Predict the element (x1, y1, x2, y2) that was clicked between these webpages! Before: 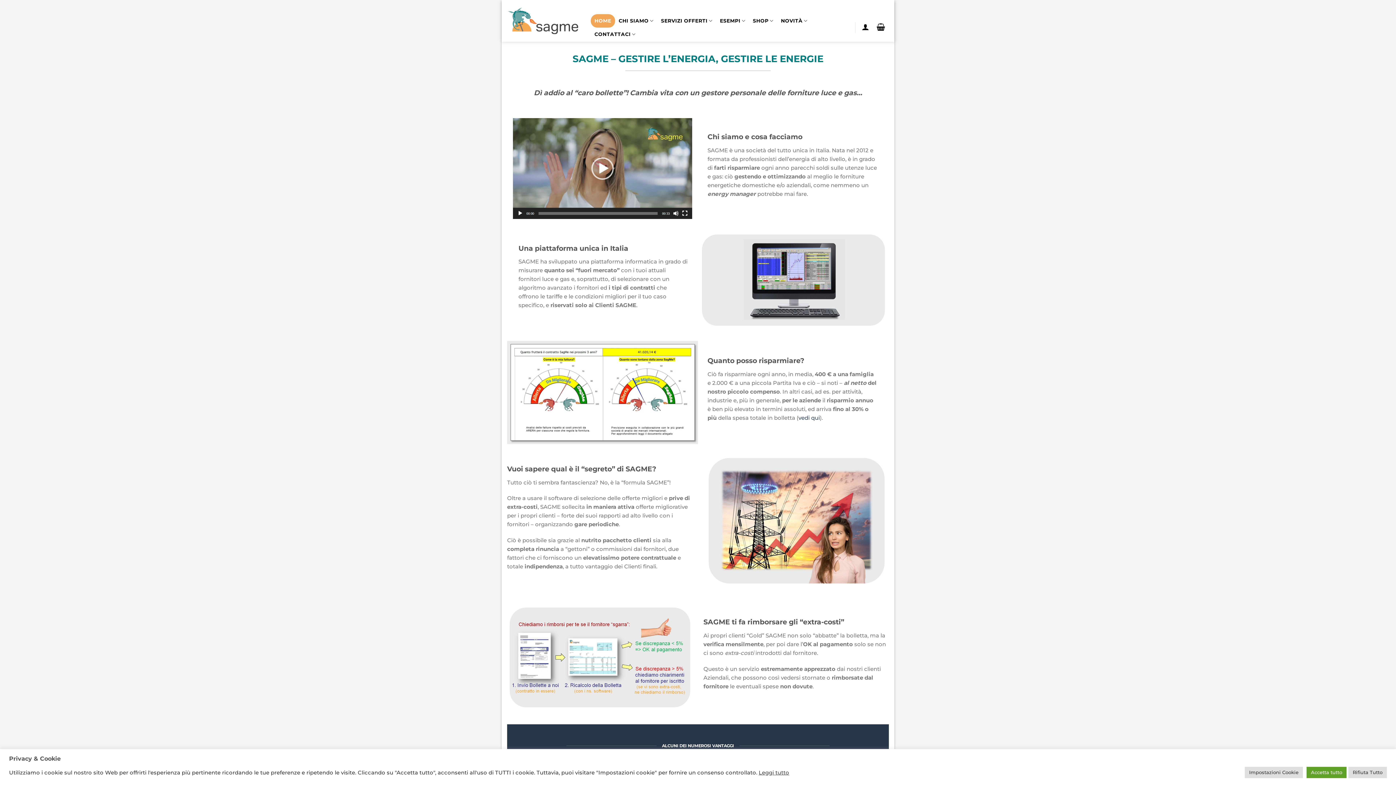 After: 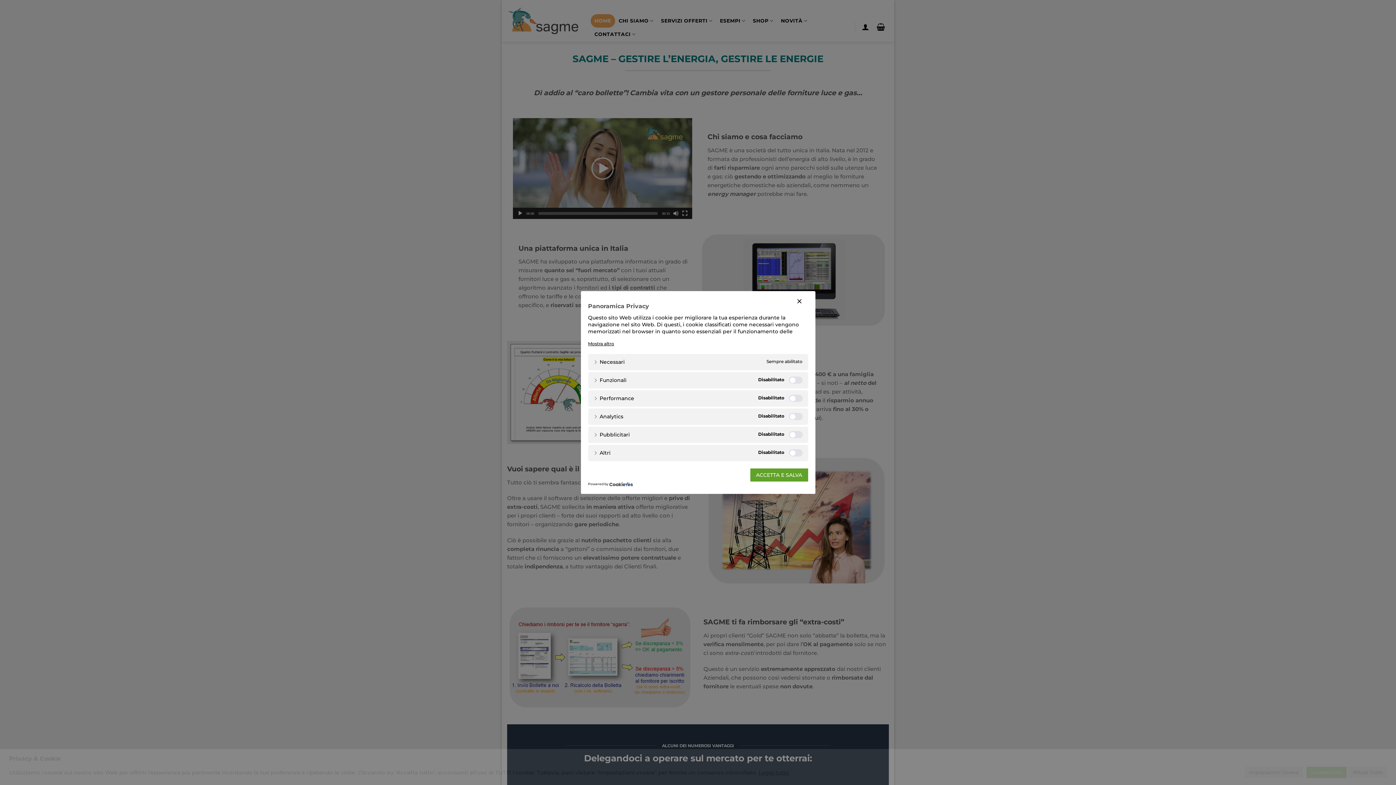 Action: label: Impostazioni Cookie bbox: (1245, 767, 1303, 778)